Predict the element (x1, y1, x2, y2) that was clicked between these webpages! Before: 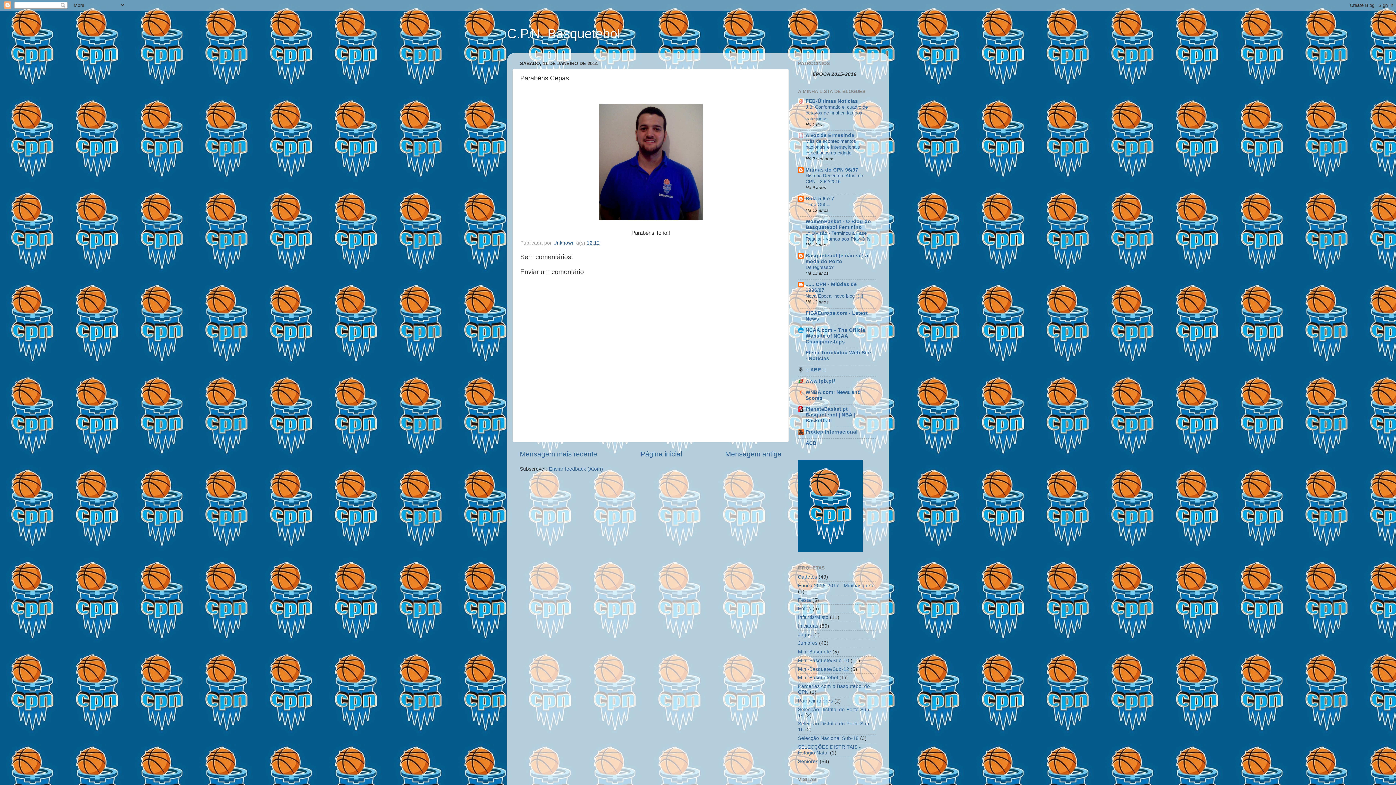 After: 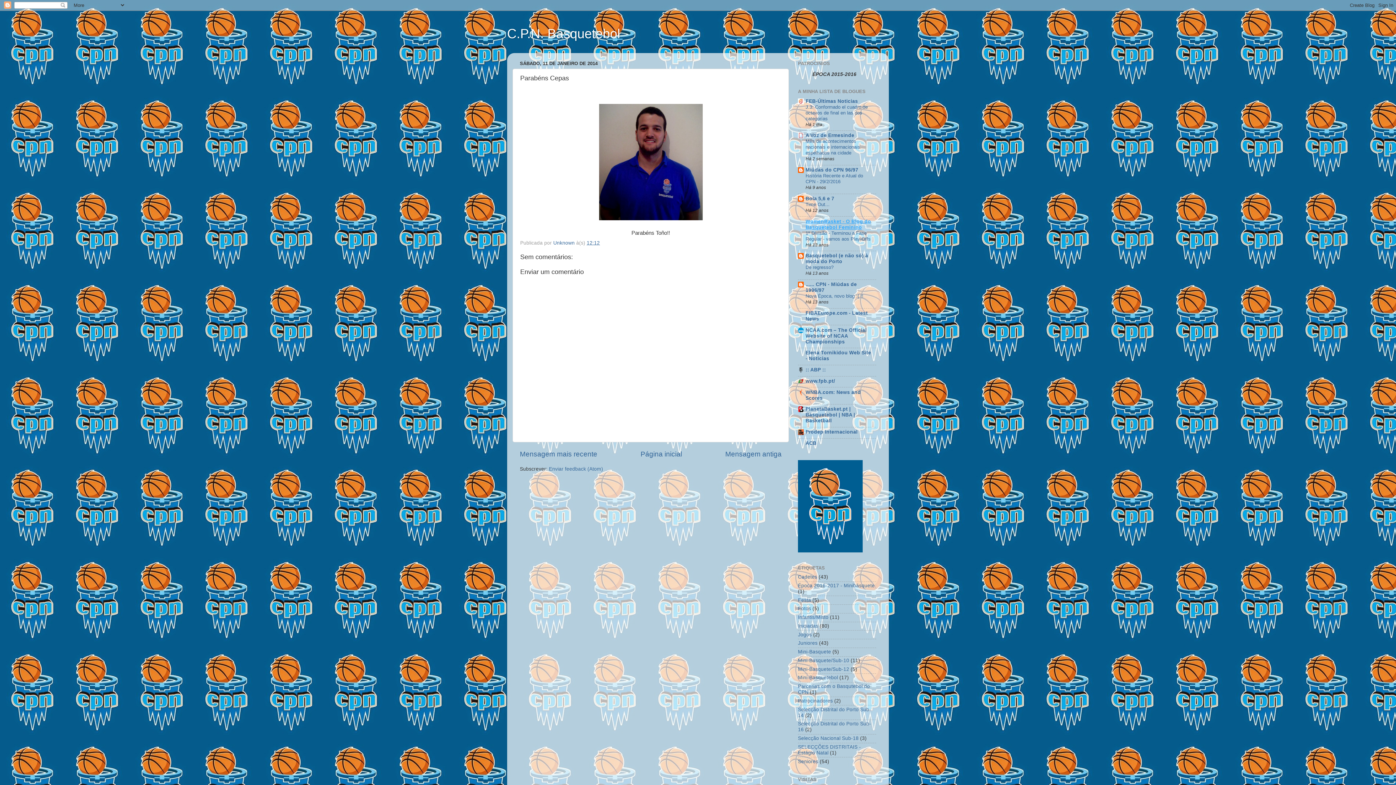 Action: bbox: (805, 218, 871, 230) label: WomenBasket - O Blog do Basquetebol Feminino